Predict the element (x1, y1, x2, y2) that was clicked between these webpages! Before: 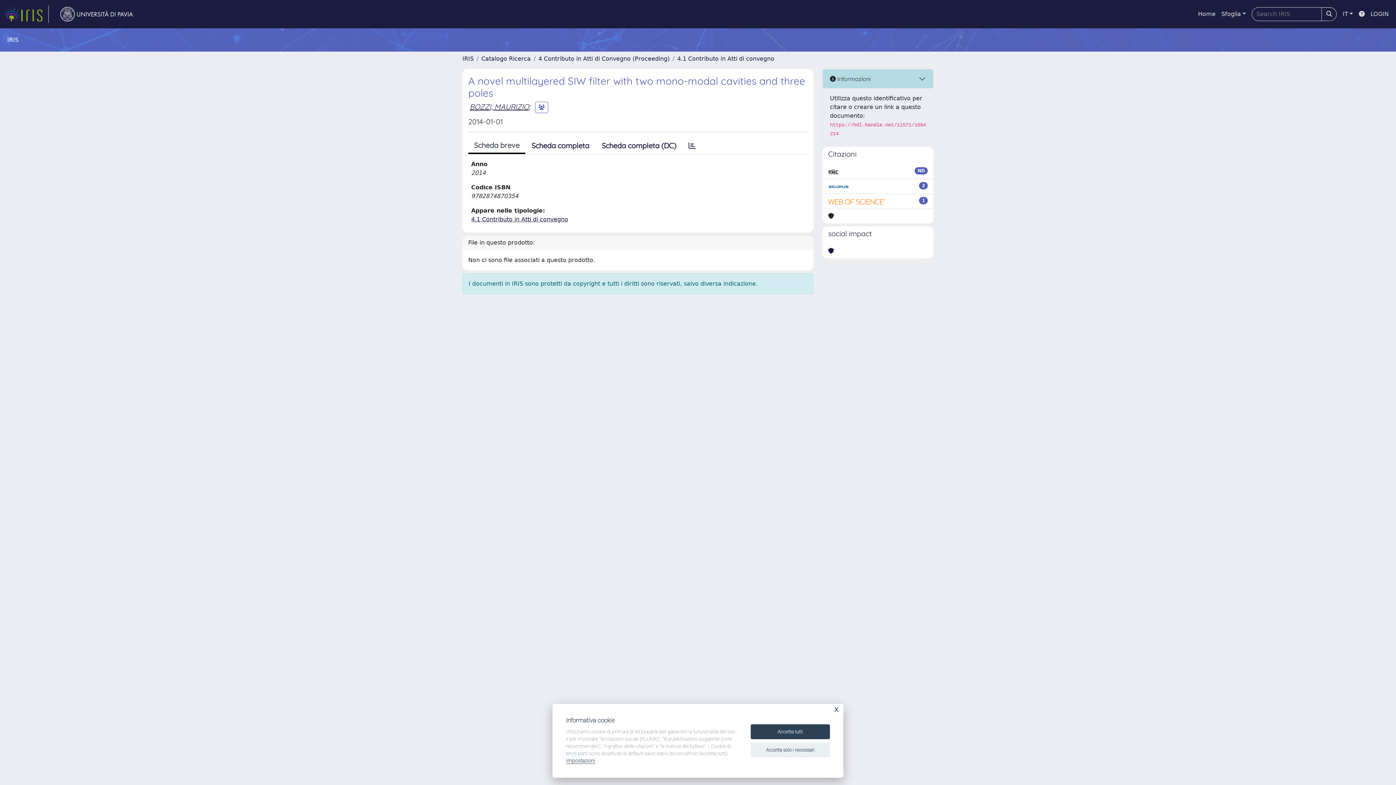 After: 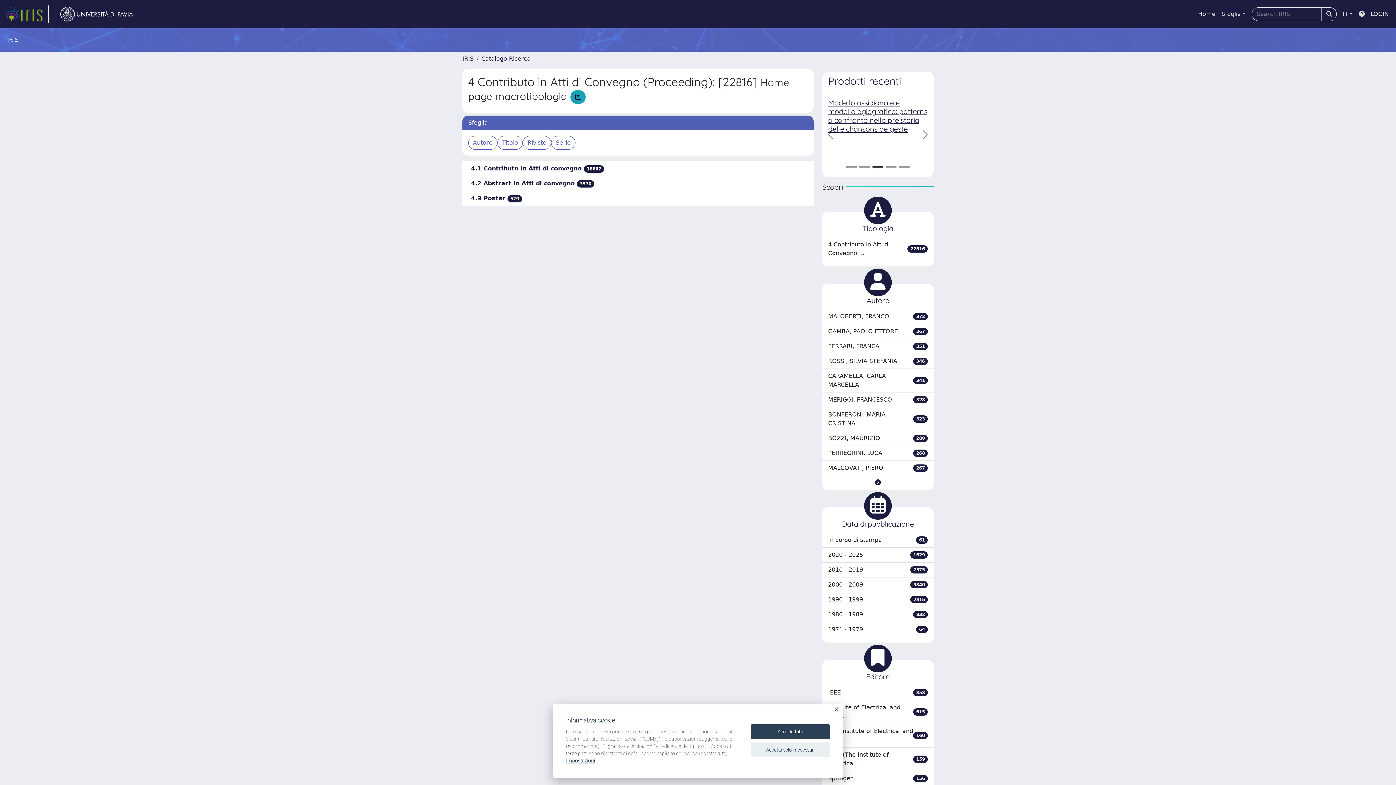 Action: label: 4 Contributo in Atti di Convegno (Proceeding) bbox: (538, 55, 669, 62)